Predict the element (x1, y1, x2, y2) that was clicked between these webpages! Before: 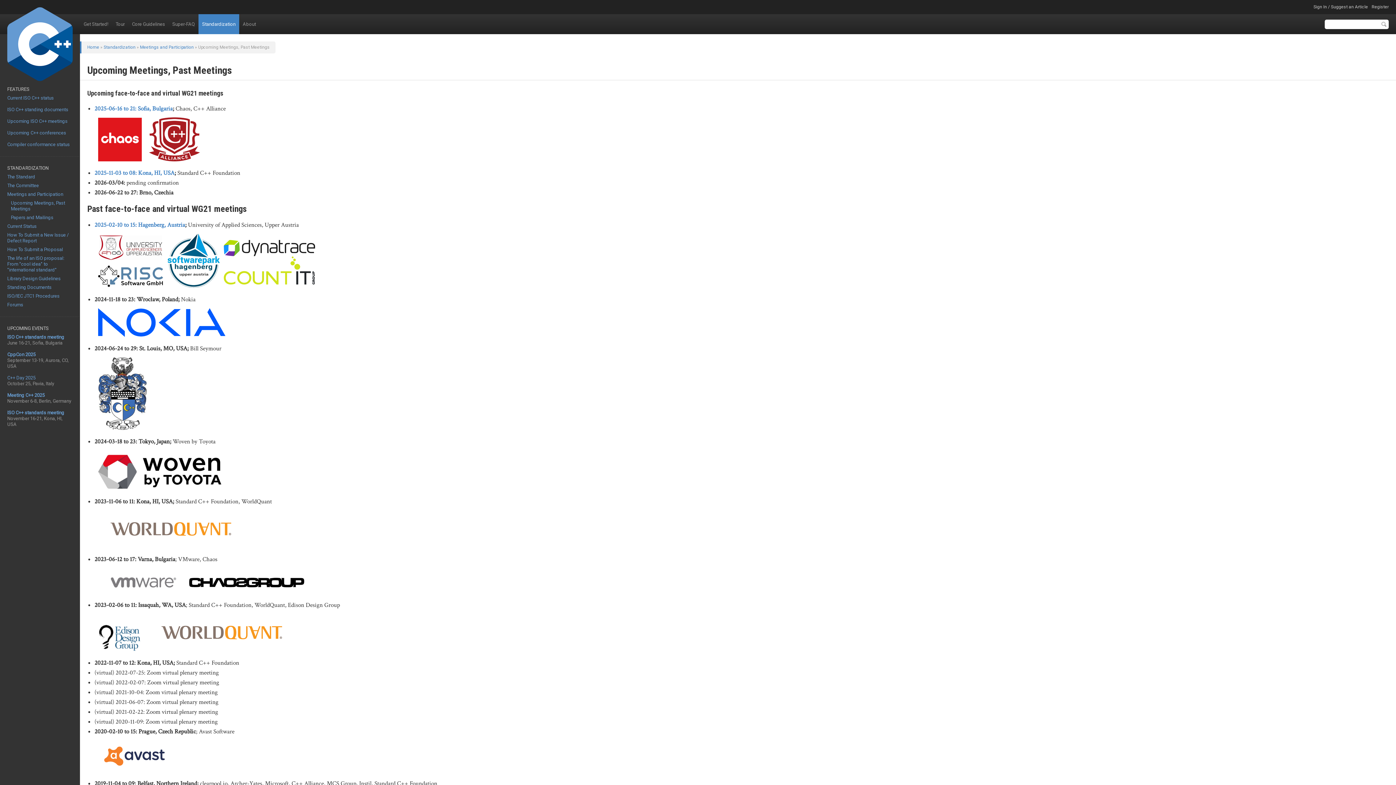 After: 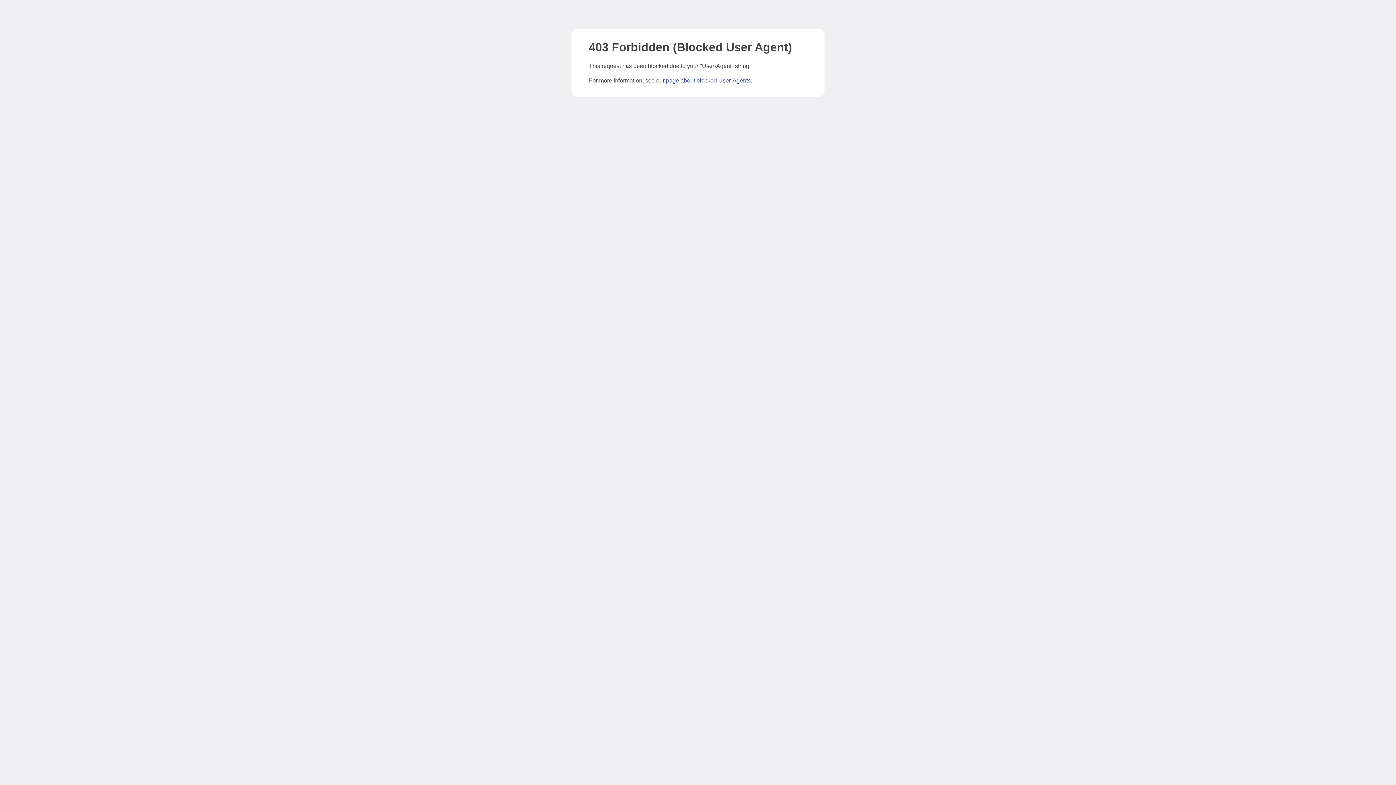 Action: bbox: (7, 141, 69, 147) label: Compiler conformance status